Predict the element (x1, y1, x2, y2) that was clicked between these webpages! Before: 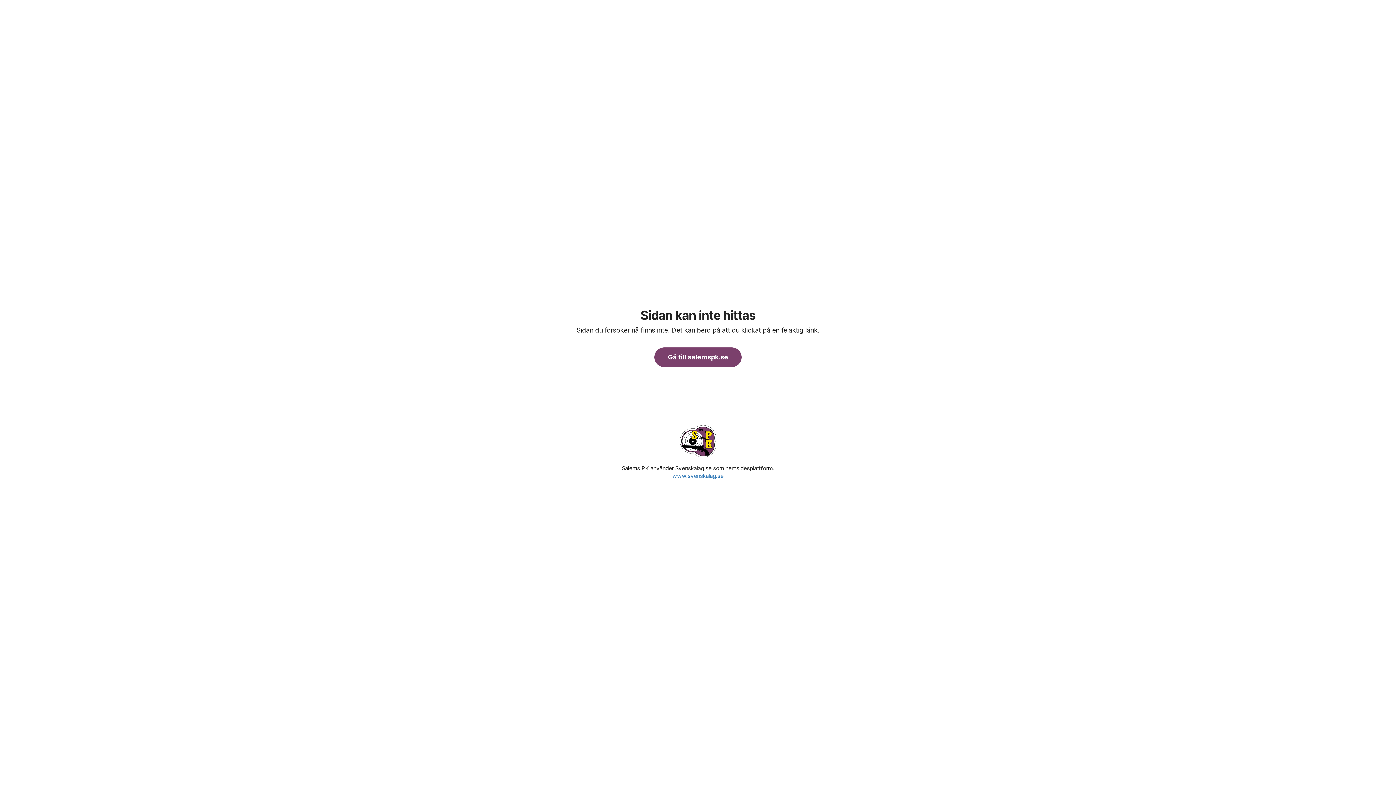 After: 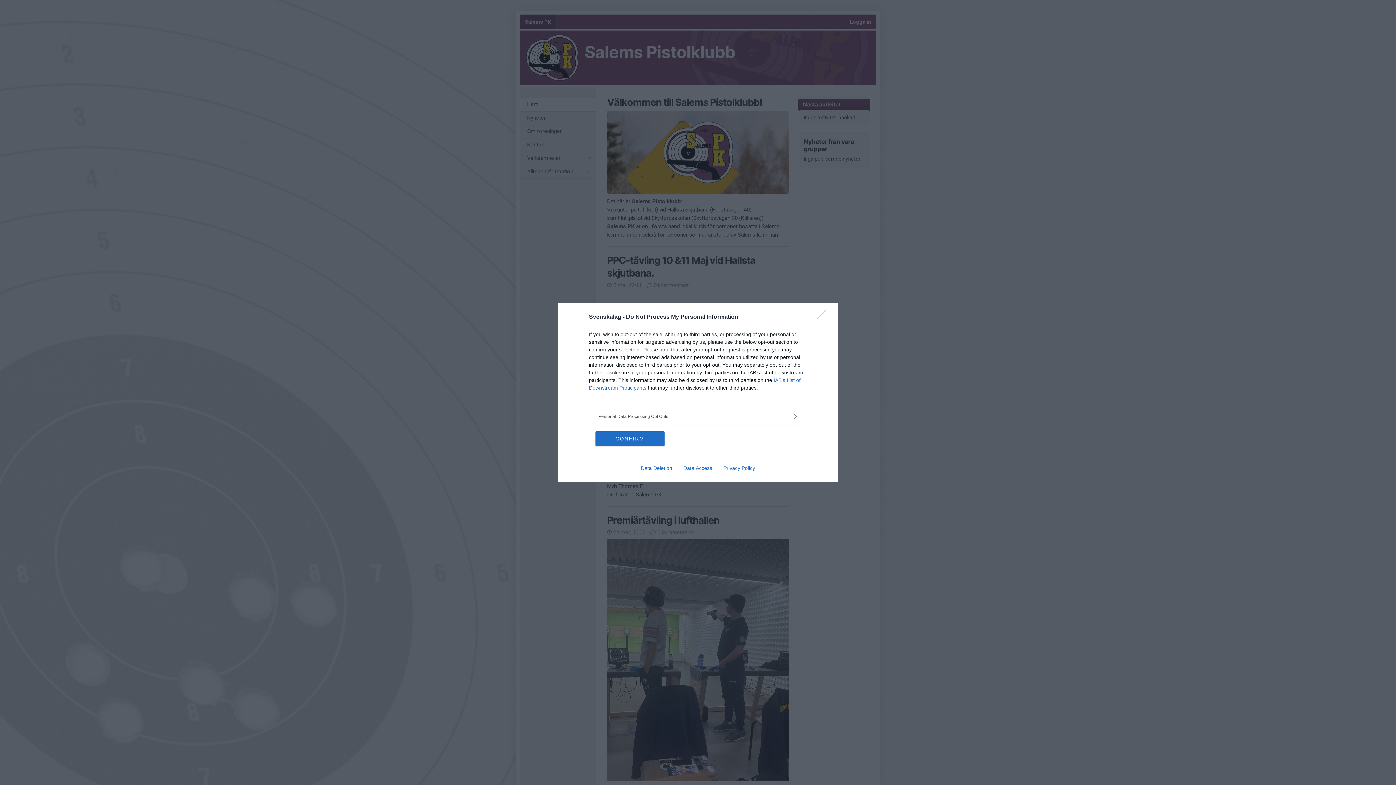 Action: bbox: (680, 421, 716, 461)